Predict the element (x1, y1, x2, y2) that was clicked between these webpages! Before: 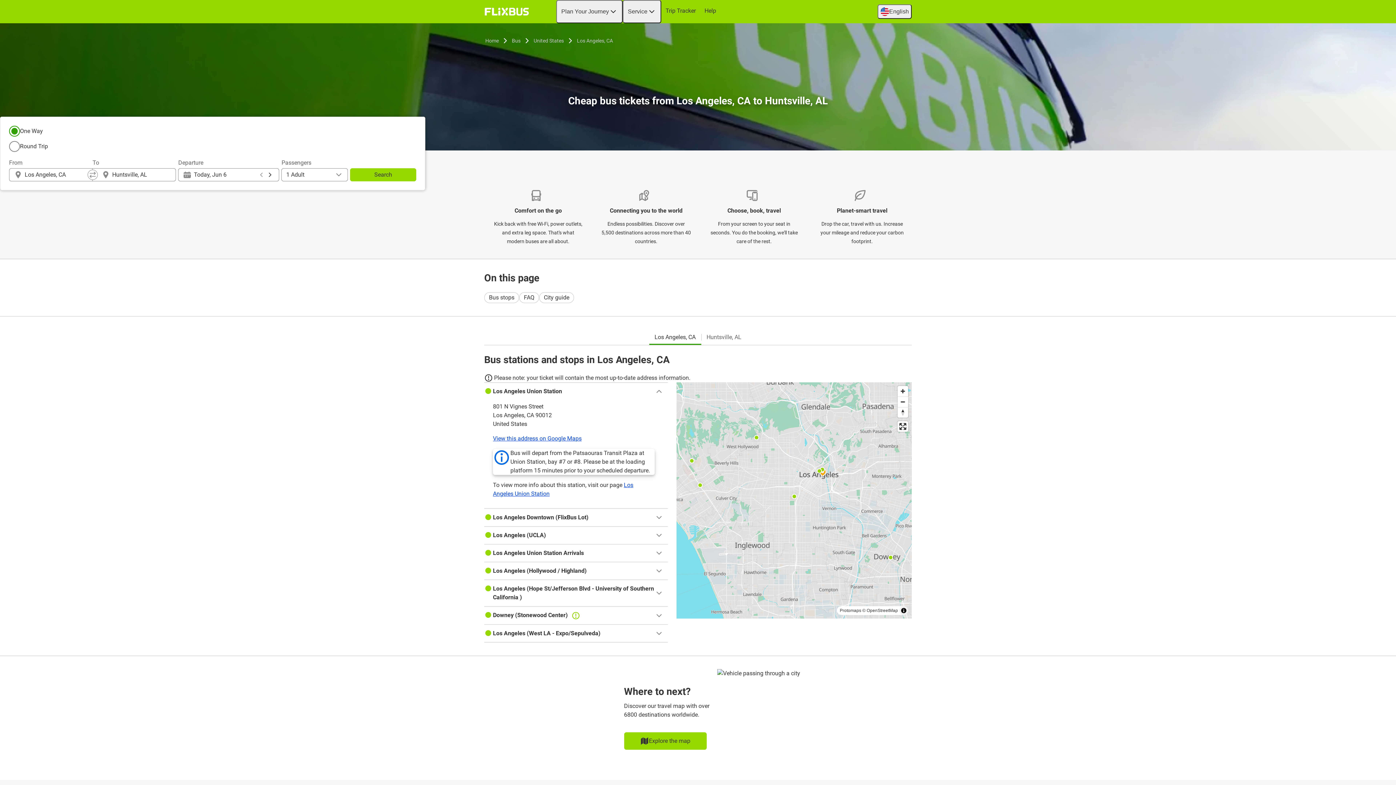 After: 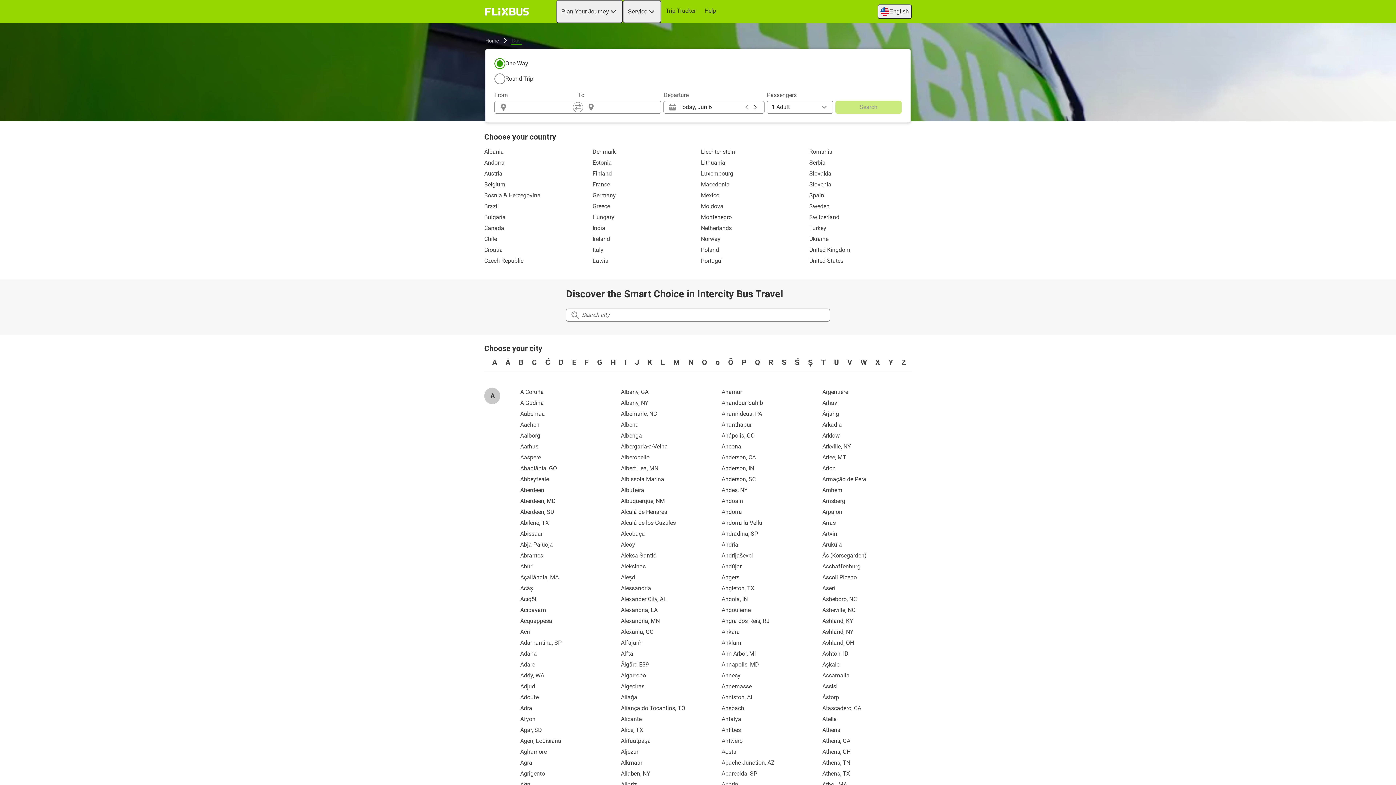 Action: label: Bus bbox: (510, 36, 521, 45)